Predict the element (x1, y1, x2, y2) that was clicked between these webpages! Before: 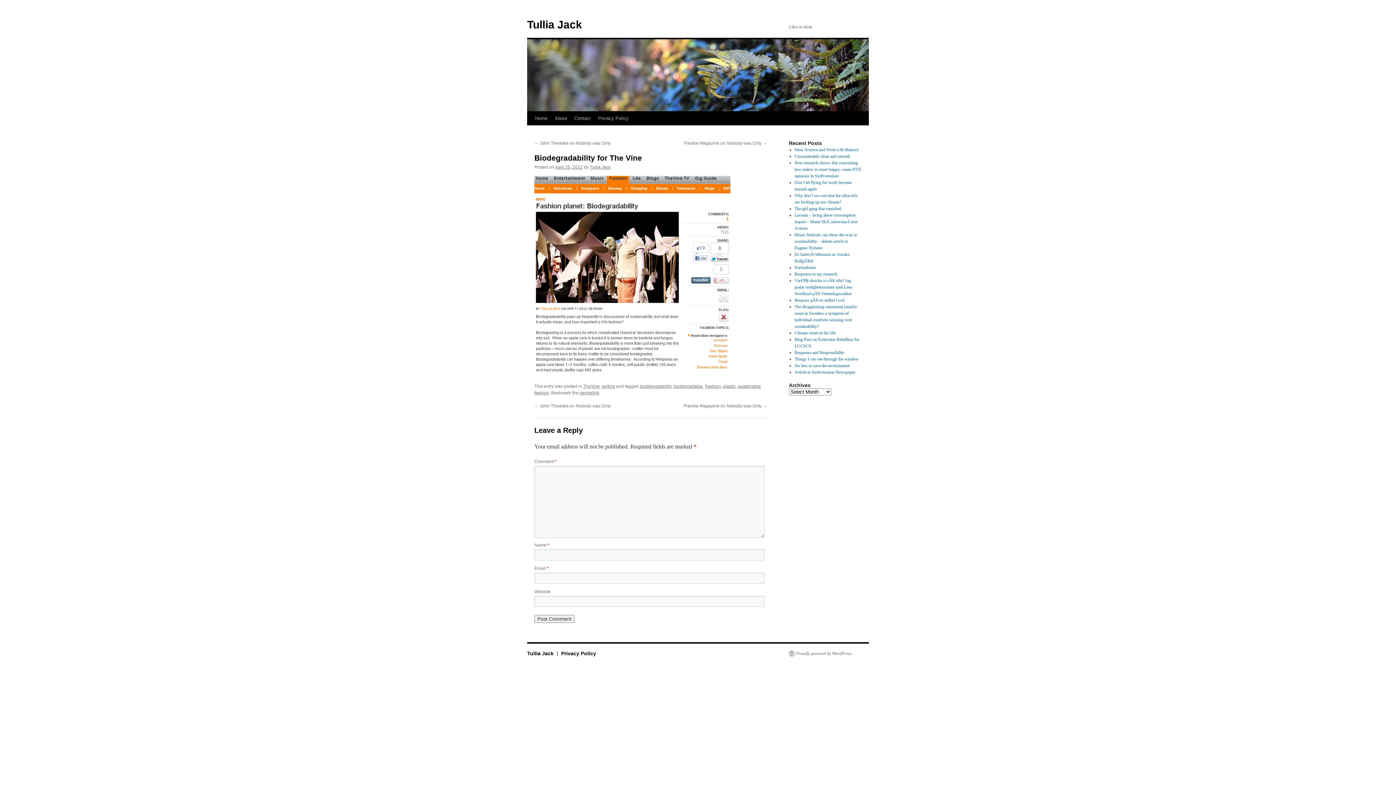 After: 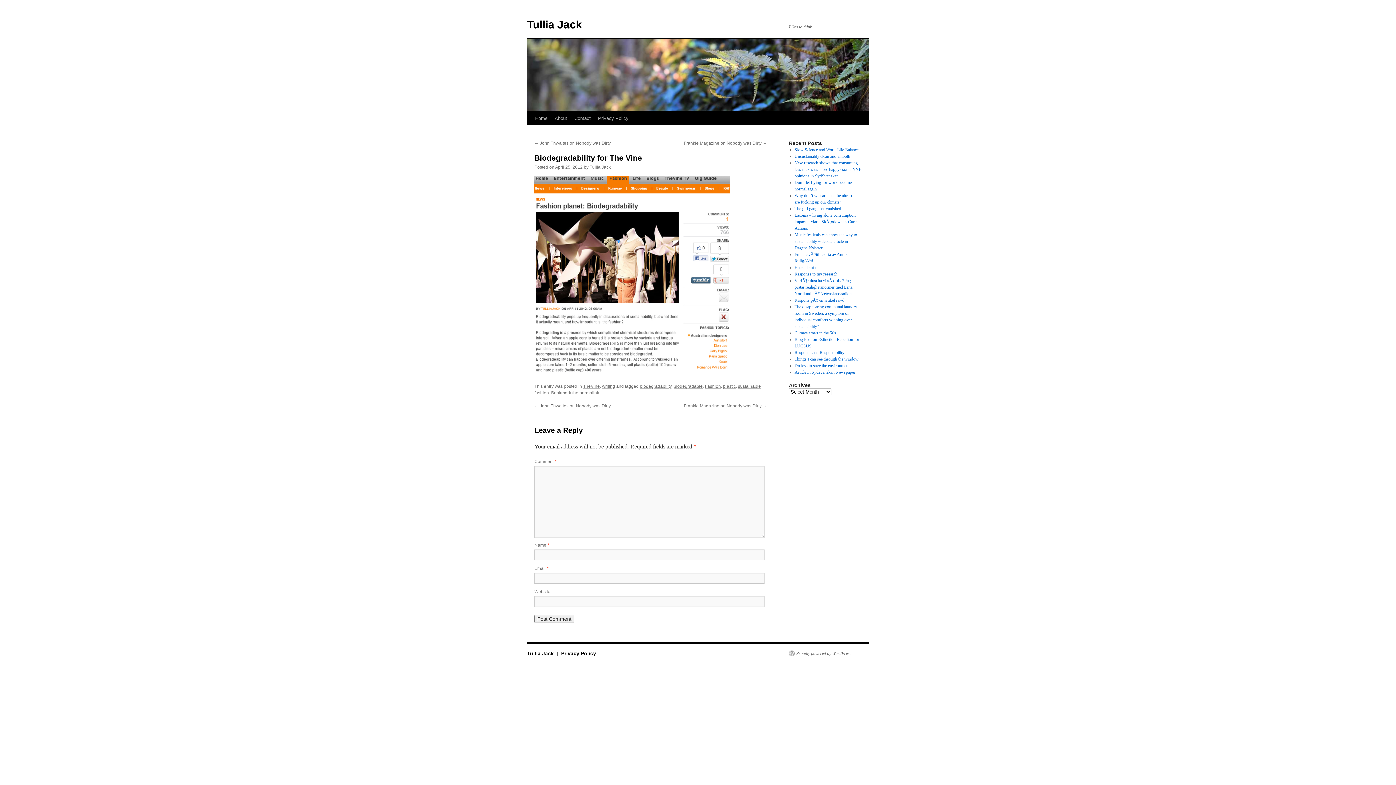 Action: label: April 25, 2012 bbox: (555, 164, 582, 169)